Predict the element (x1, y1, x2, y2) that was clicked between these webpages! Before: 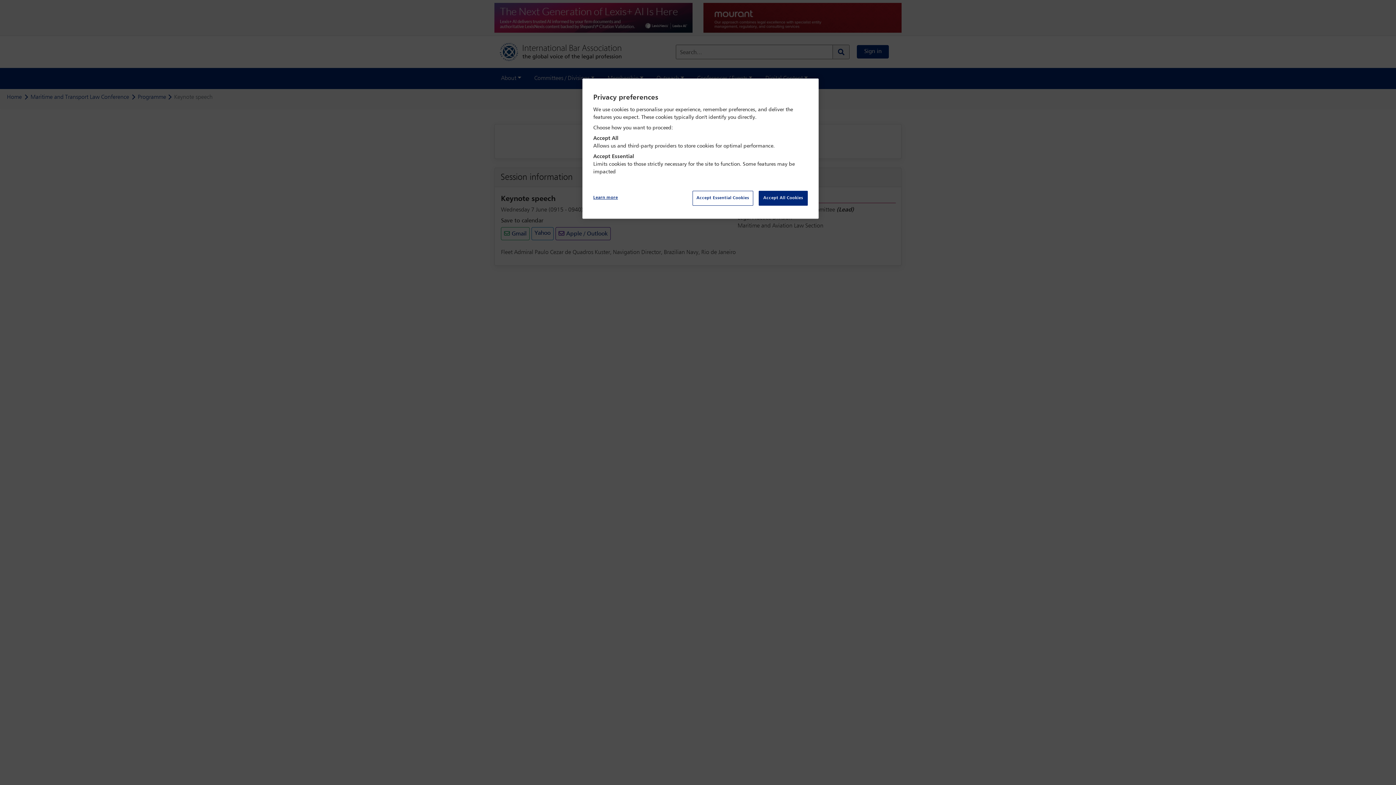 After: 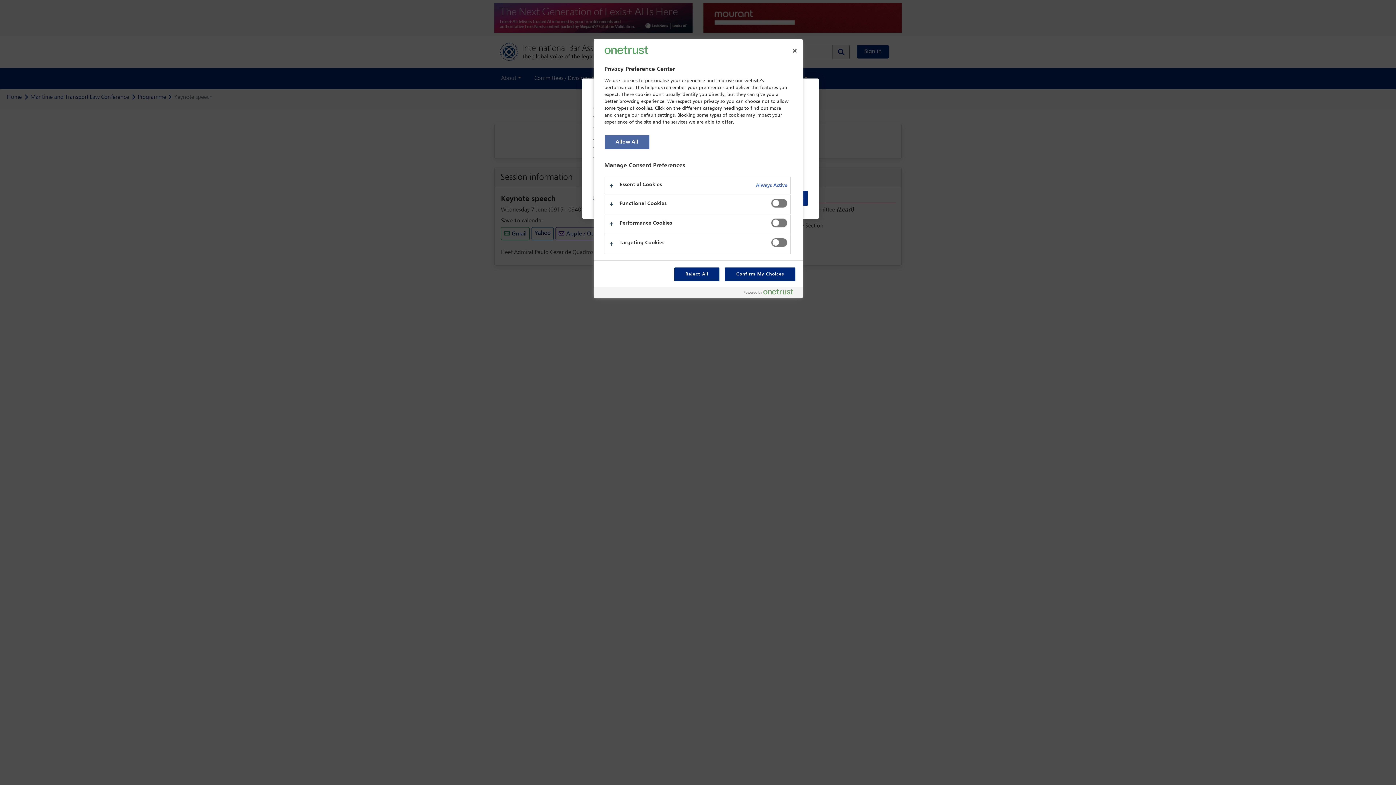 Action: label: Learn more bbox: (593, 190, 642, 205)